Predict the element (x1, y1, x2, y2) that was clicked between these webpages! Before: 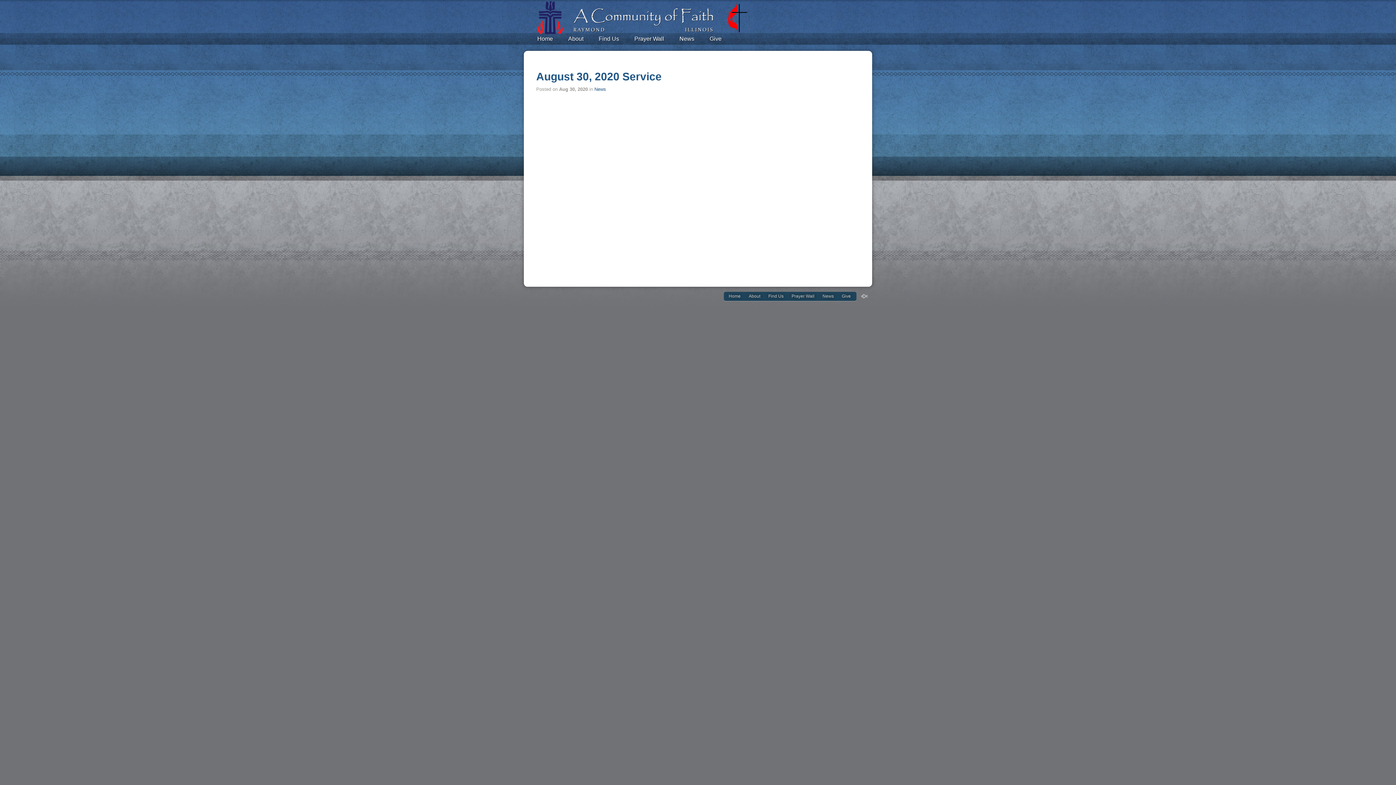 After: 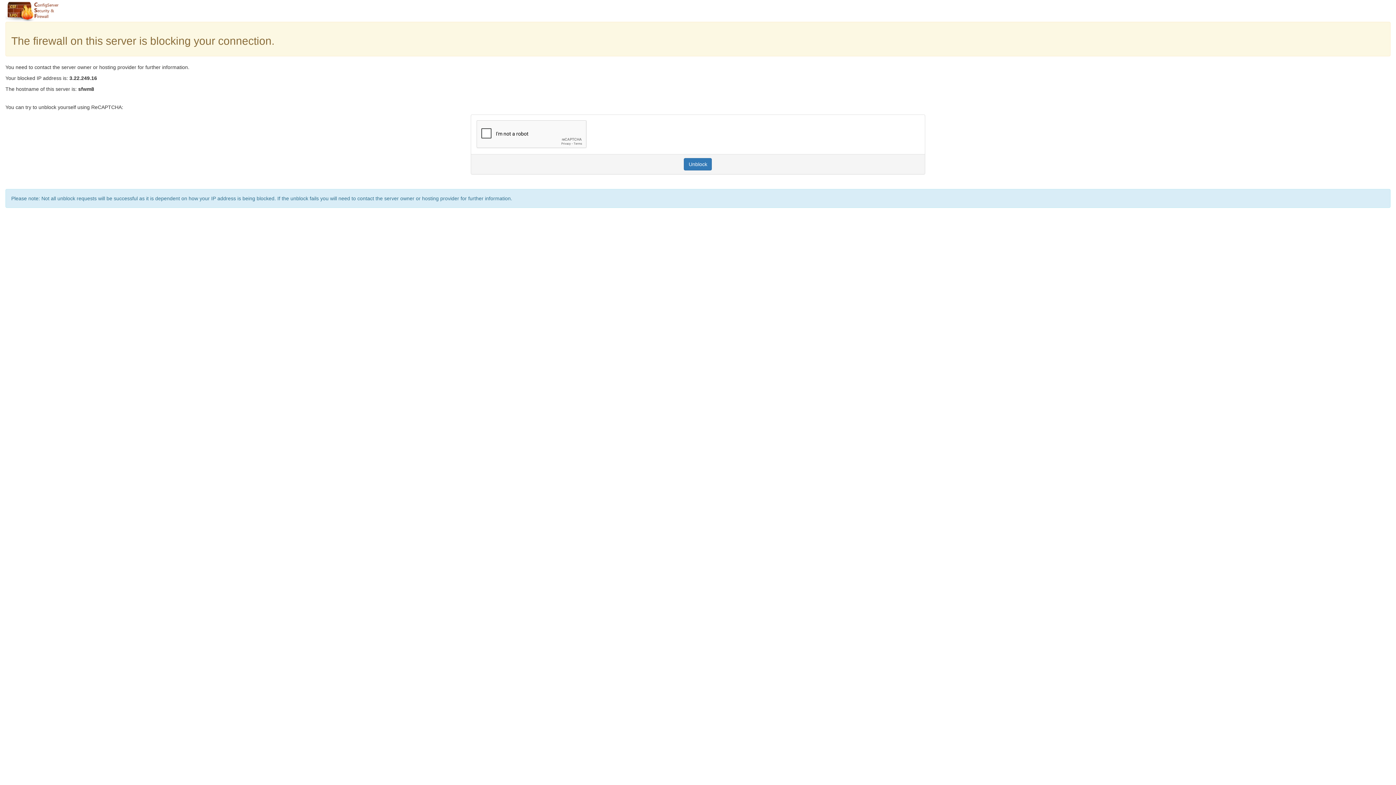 Action: label: Find Us bbox: (593, 33, 624, 44)